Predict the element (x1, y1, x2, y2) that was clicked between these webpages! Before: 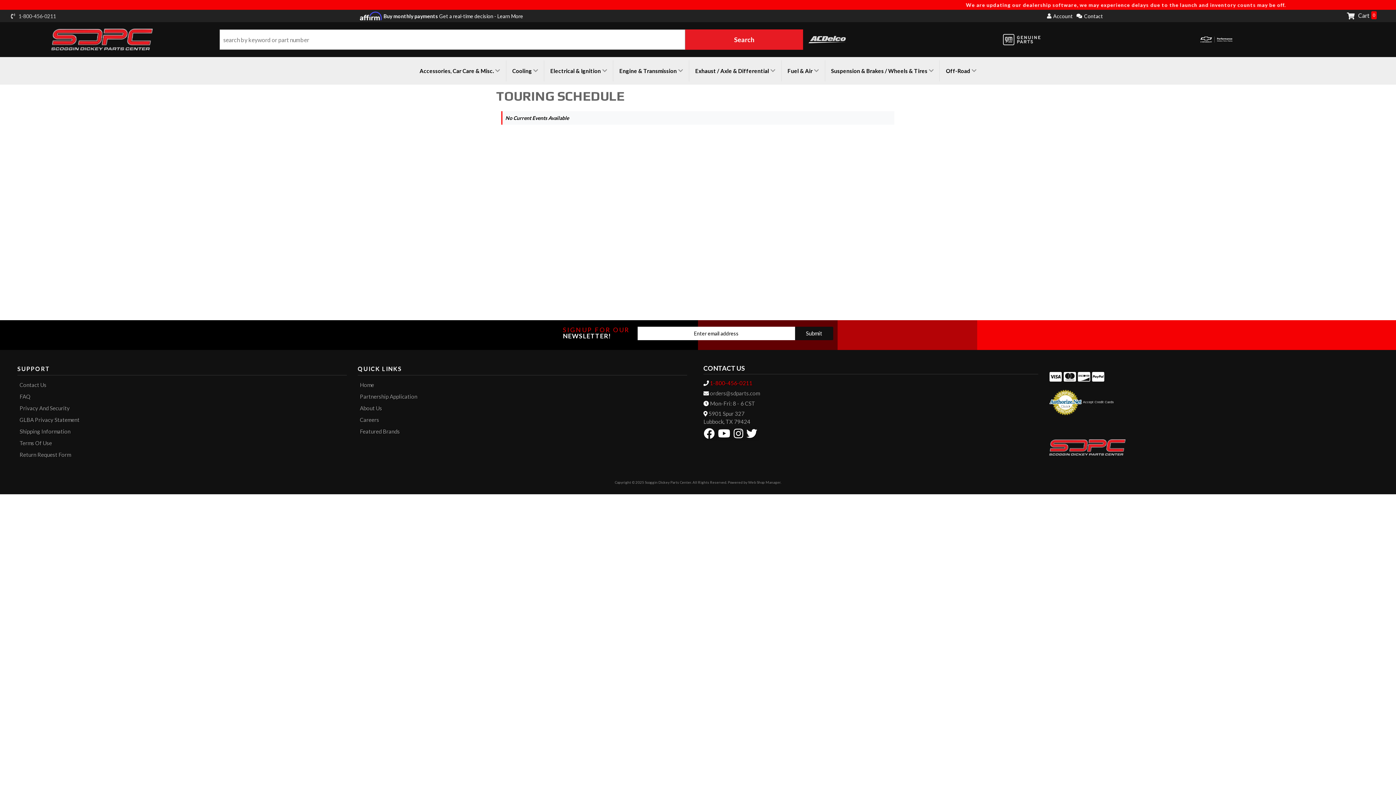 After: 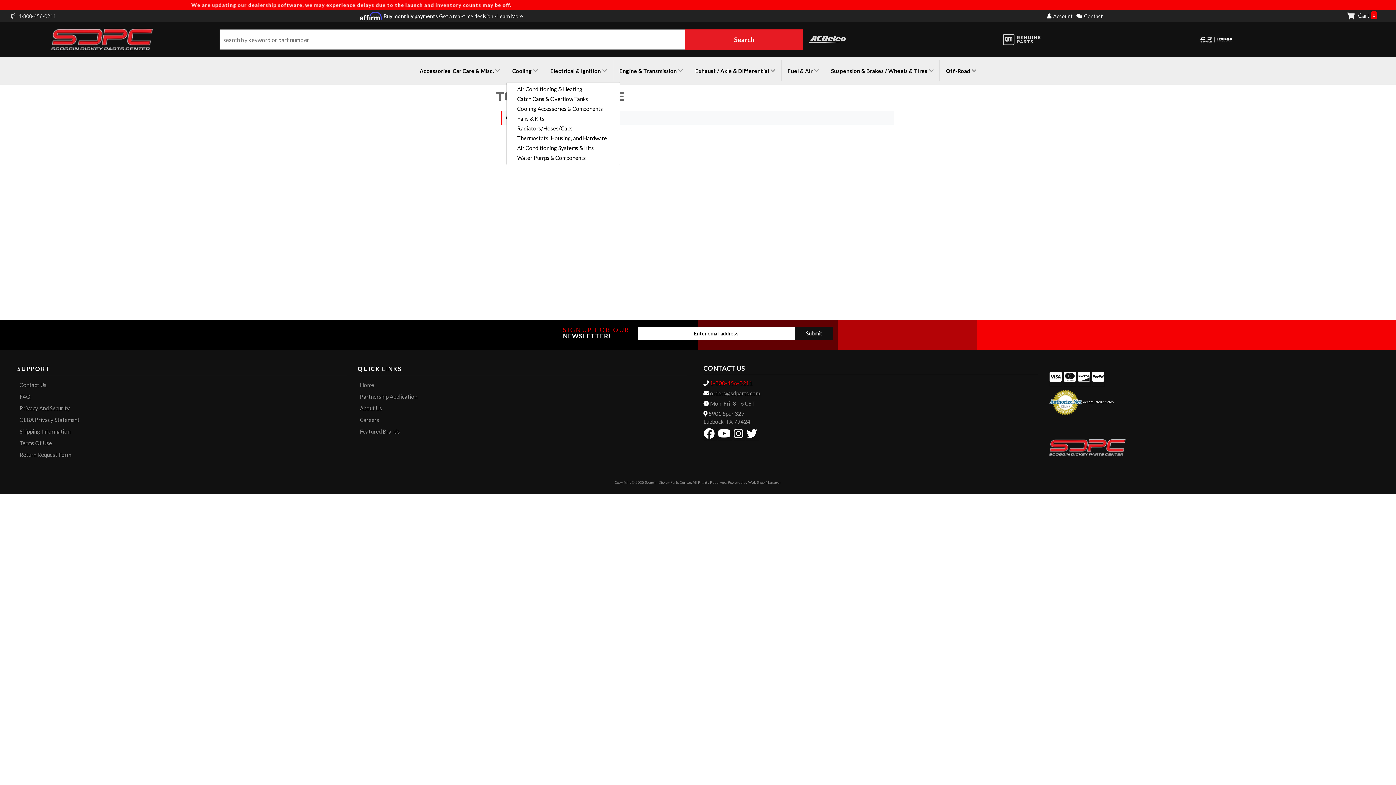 Action: label: Cooling bbox: (507, 63, 543, 78)